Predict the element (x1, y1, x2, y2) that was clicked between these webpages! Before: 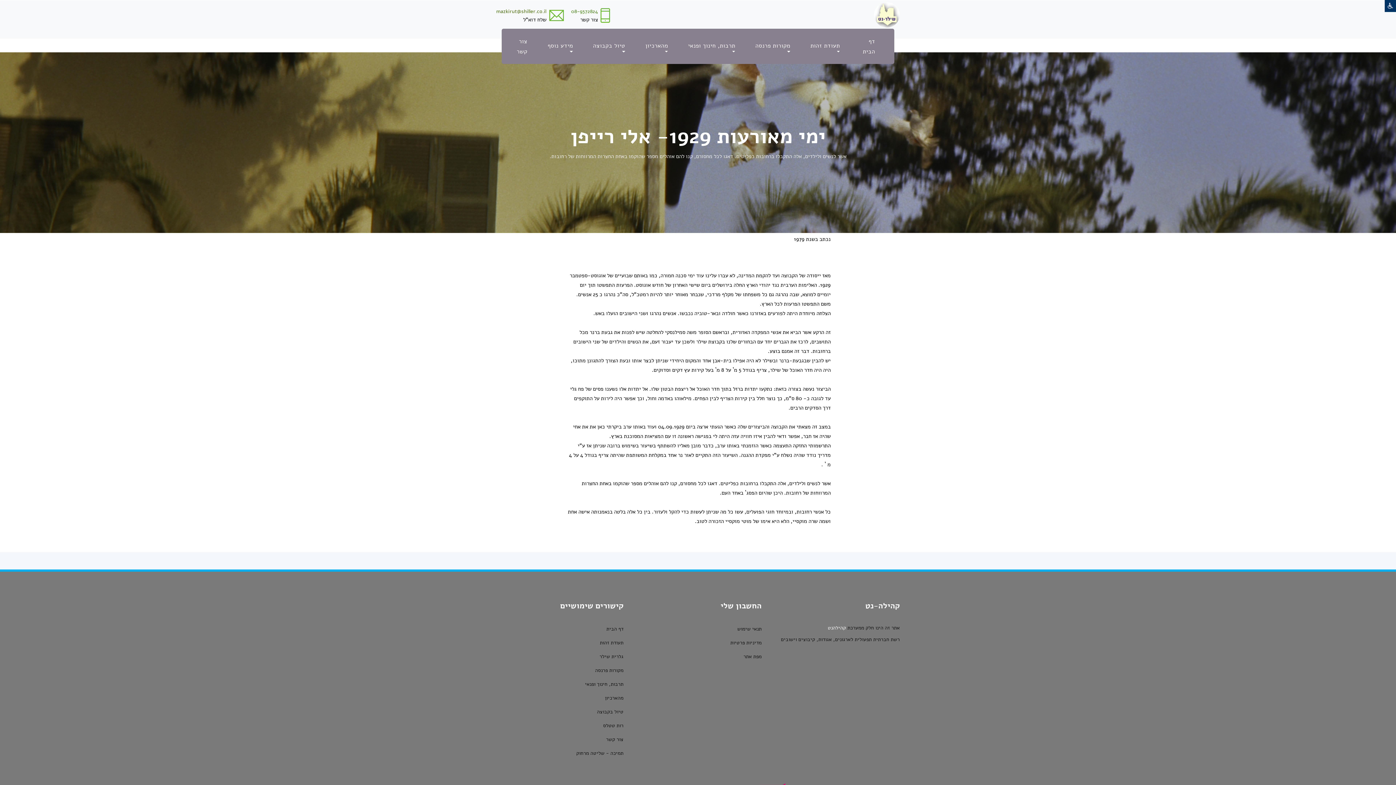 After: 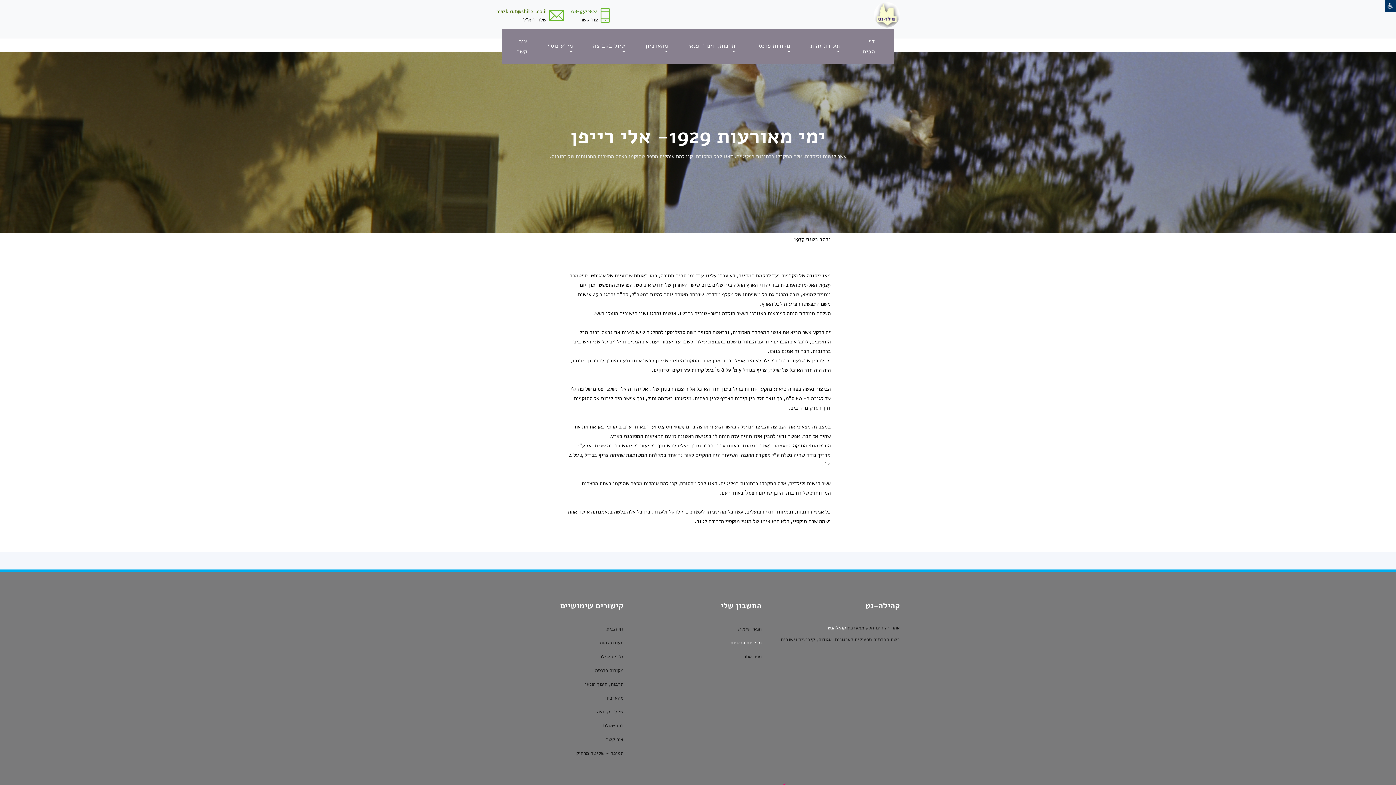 Action: bbox: (730, 639, 761, 646) label: מדיניות פרטיות